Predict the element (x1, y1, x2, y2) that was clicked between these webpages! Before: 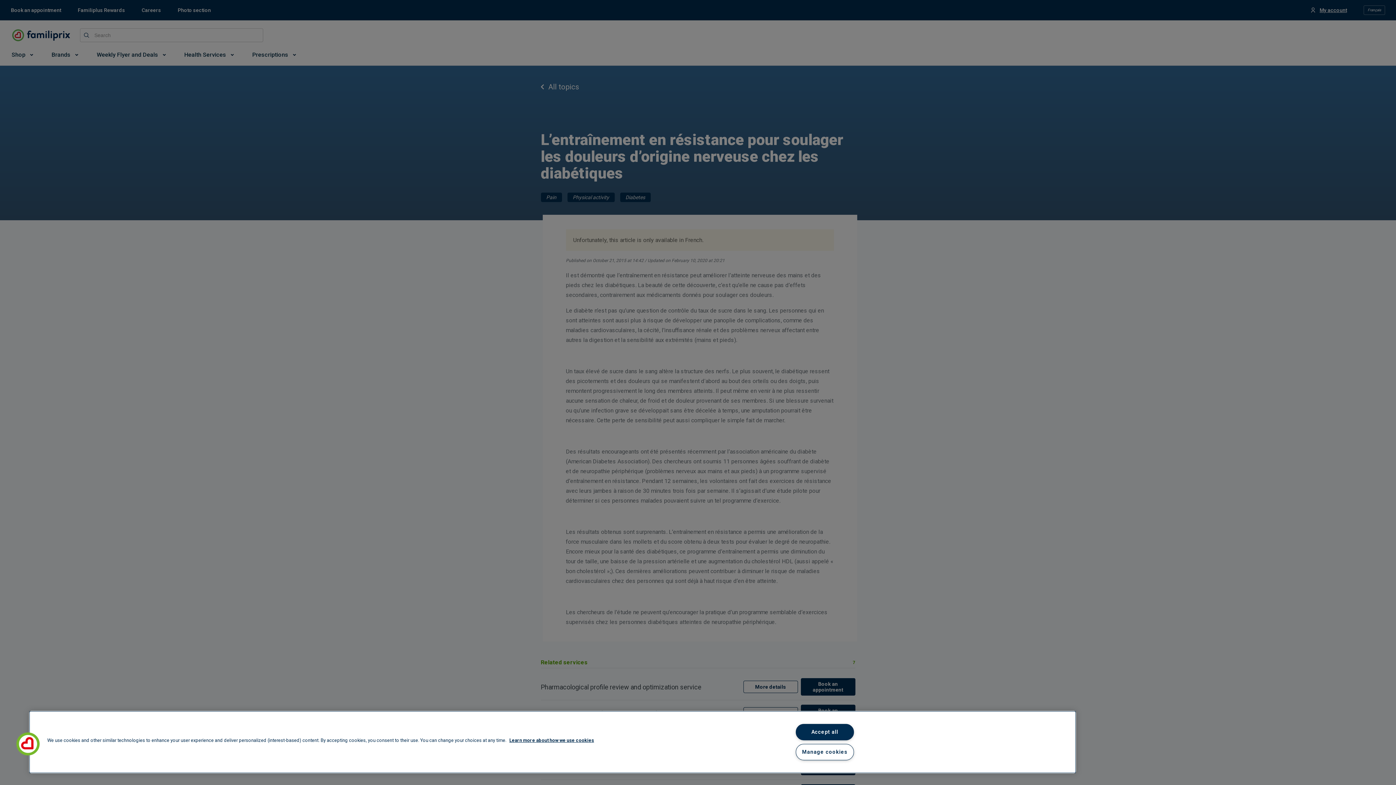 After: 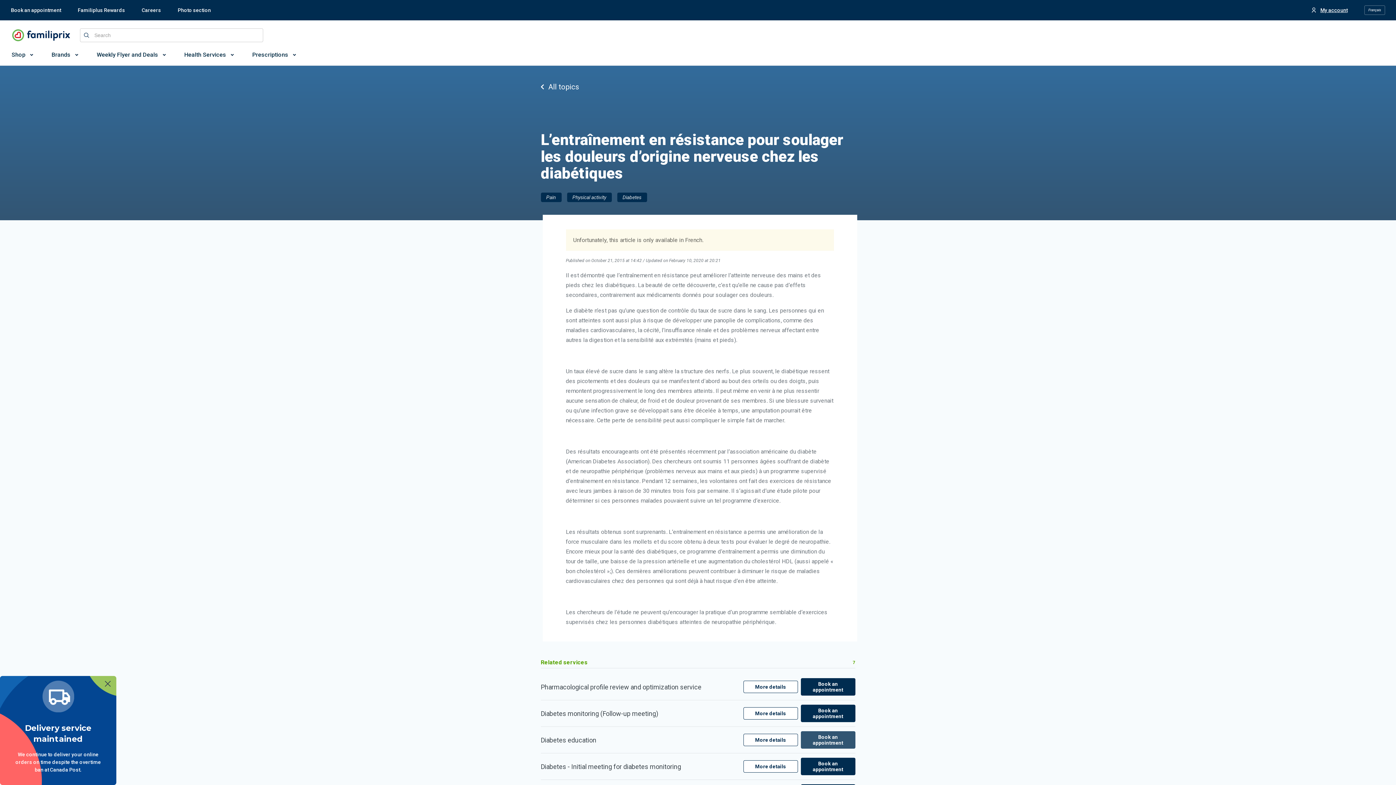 Action: bbox: (795, 724, 854, 740) label: Accept all